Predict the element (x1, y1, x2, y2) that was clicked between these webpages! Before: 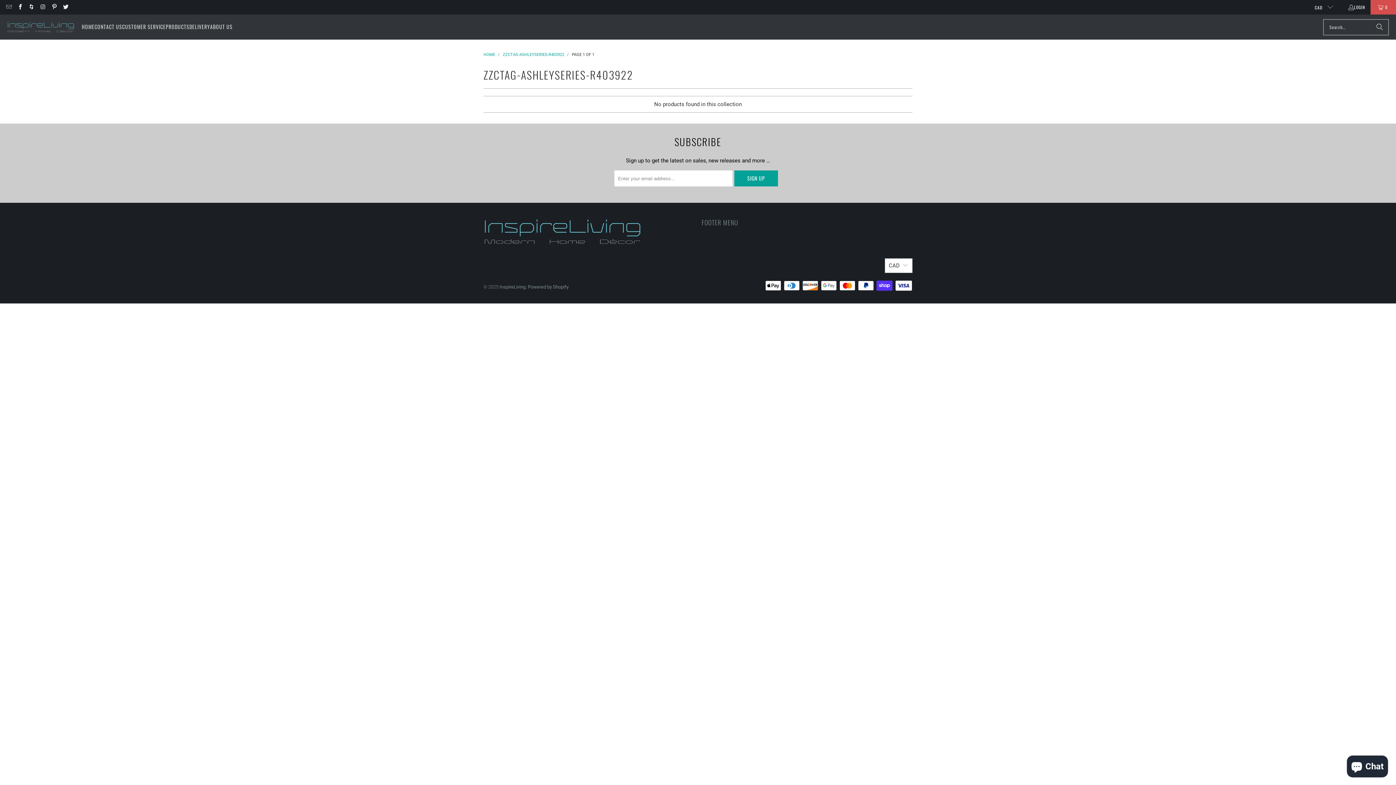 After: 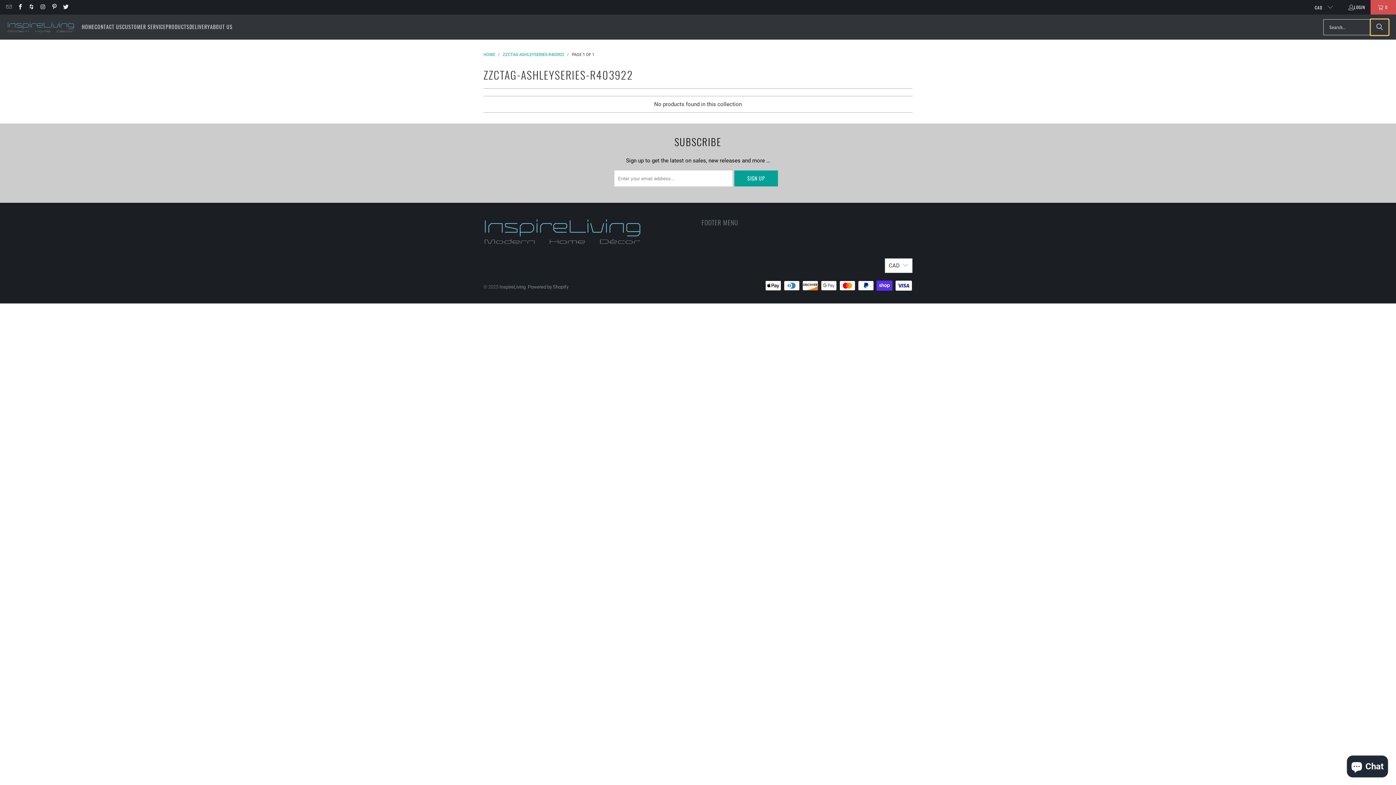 Action: label: Search bbox: (1370, 19, 1389, 35)